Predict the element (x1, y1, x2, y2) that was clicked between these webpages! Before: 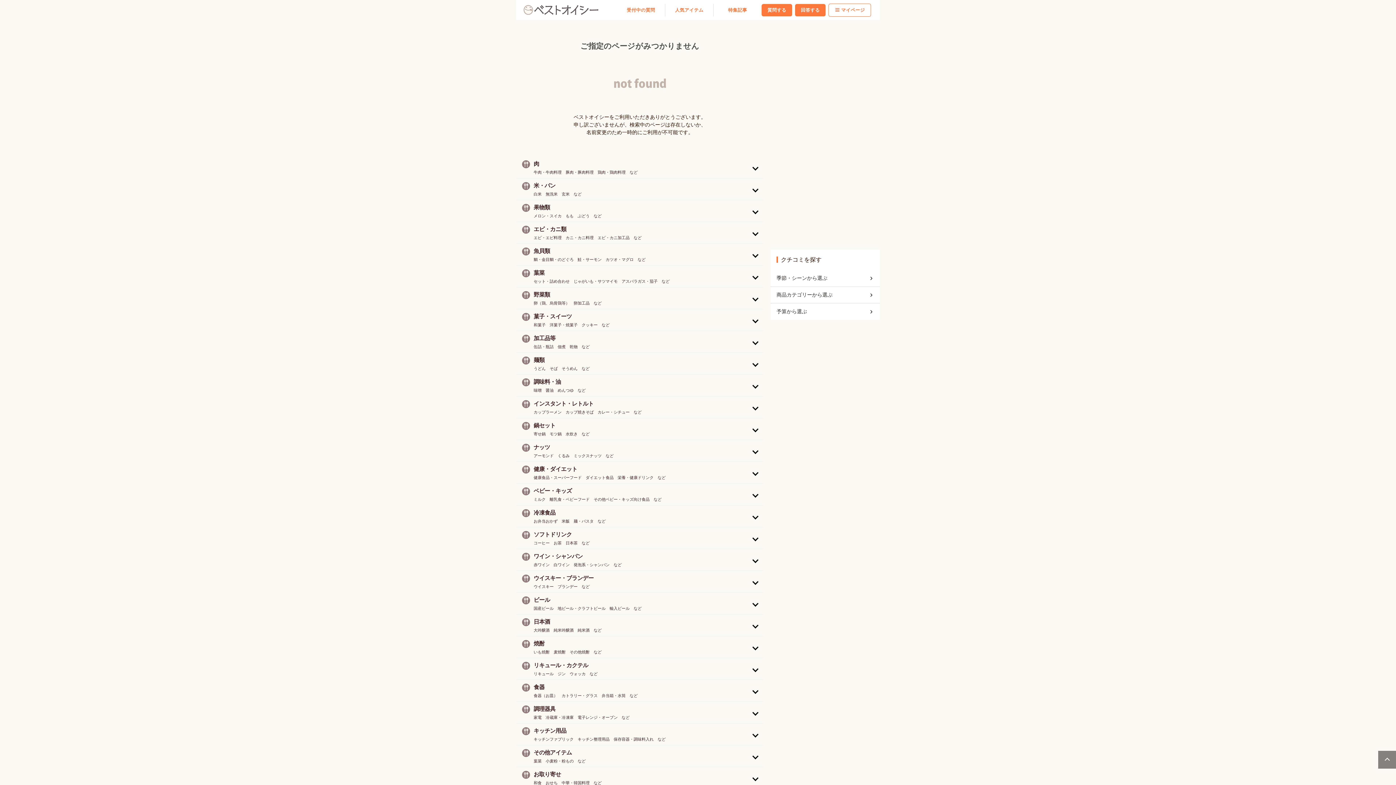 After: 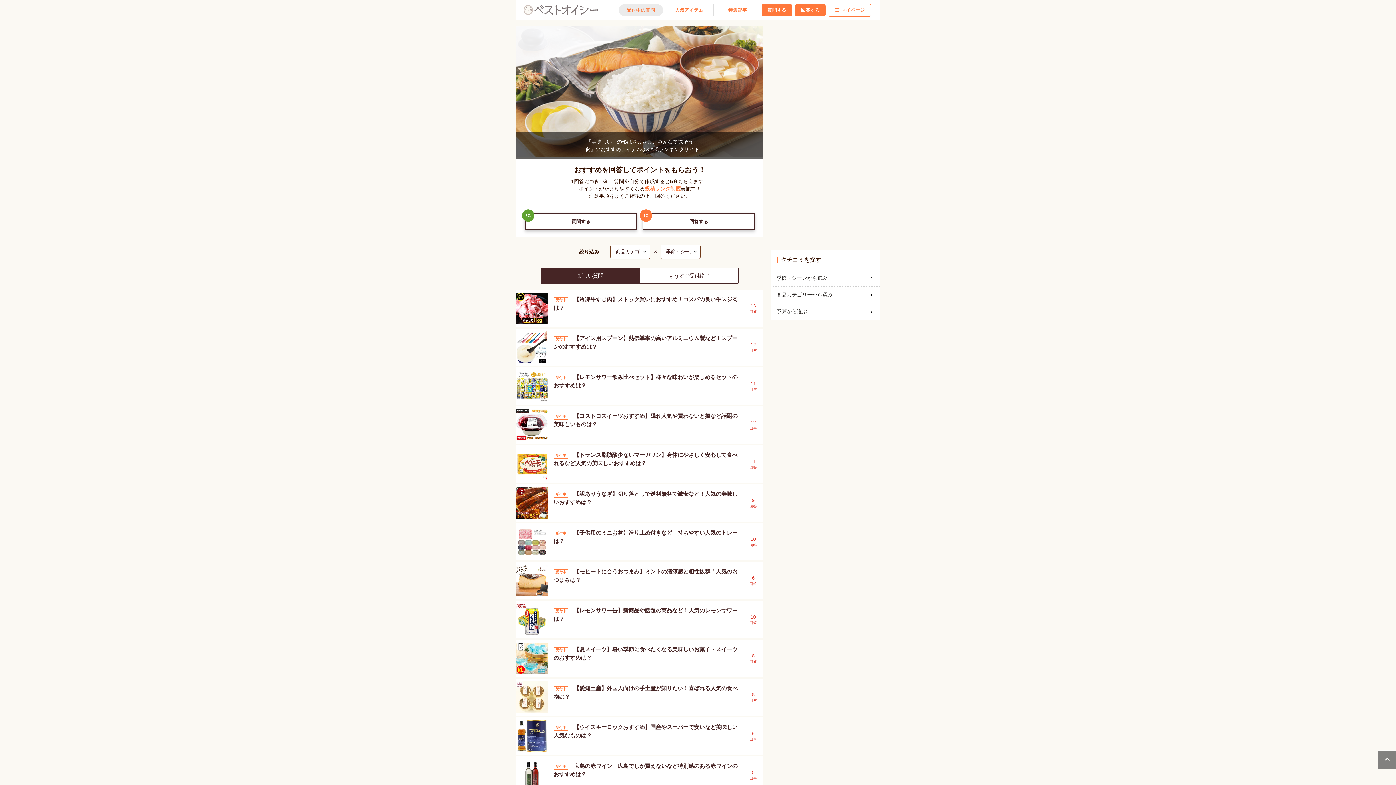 Action: bbox: (523, 4, 598, 15)